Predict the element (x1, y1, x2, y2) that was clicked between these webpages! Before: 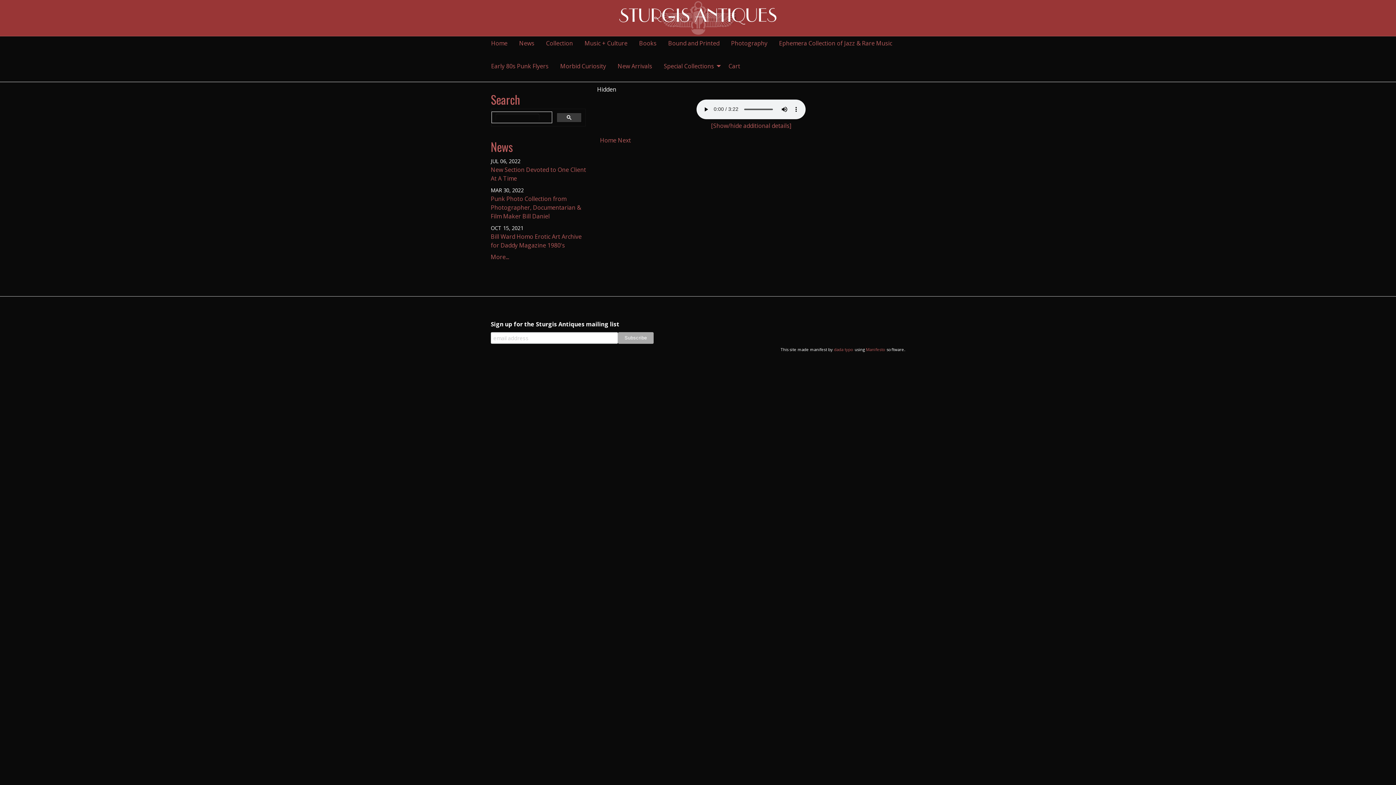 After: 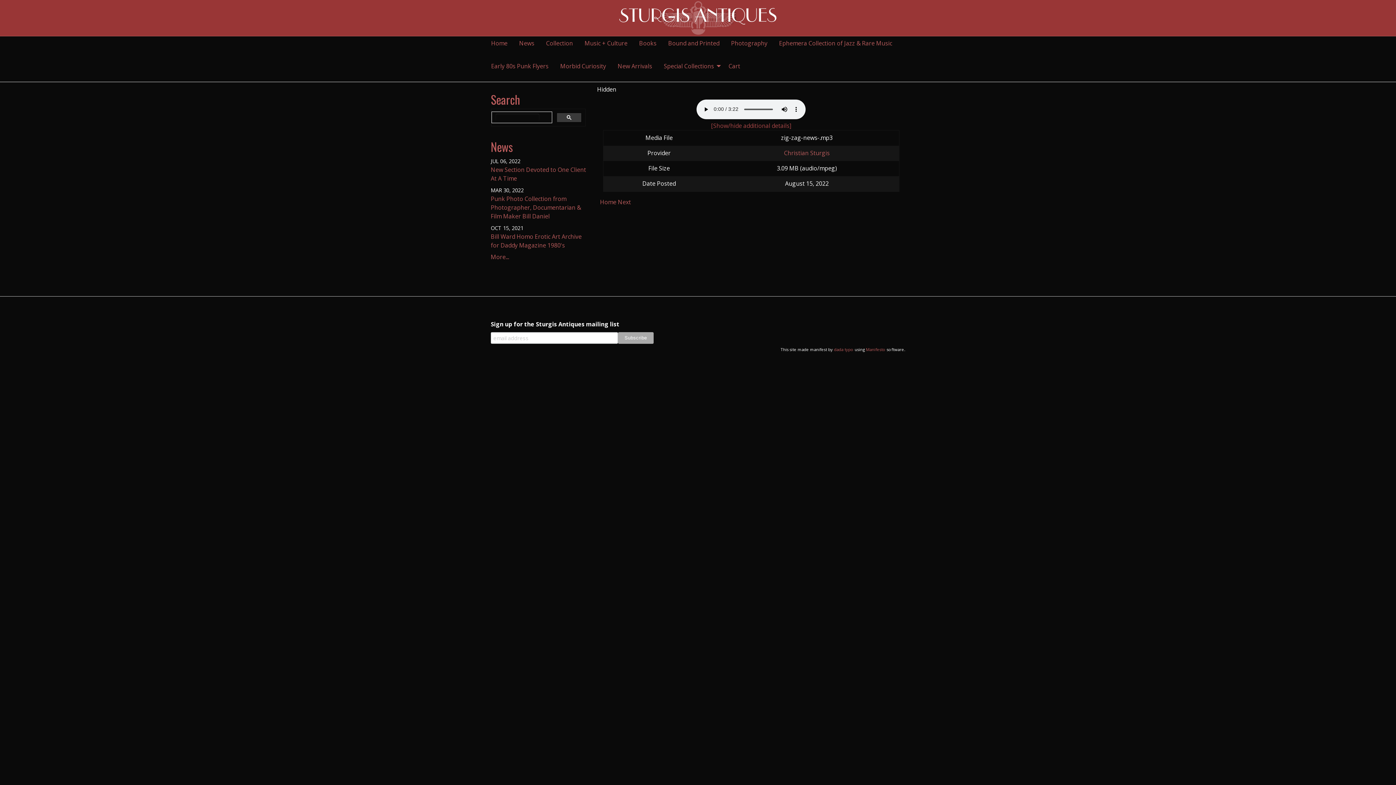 Action: label: [Show/hide additional details] bbox: (711, 121, 791, 129)